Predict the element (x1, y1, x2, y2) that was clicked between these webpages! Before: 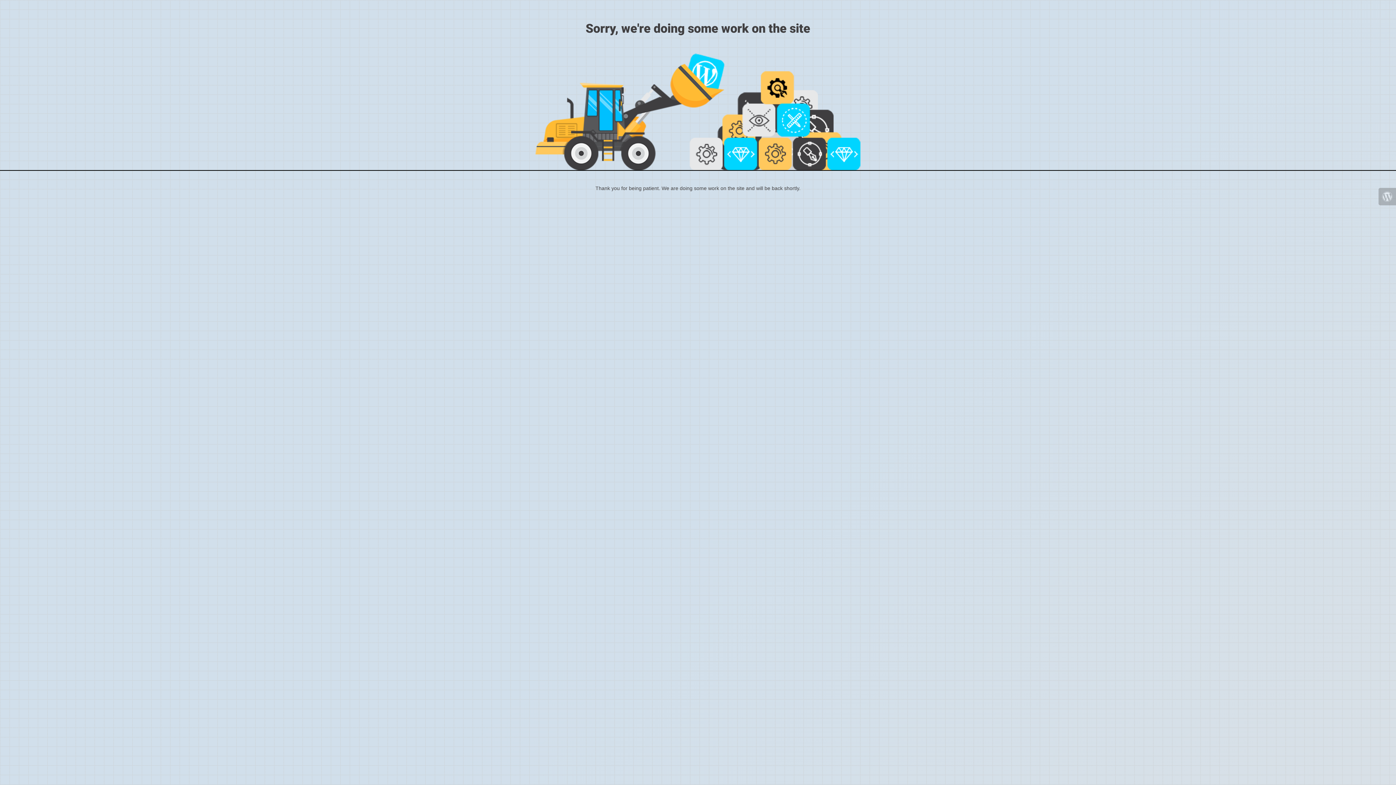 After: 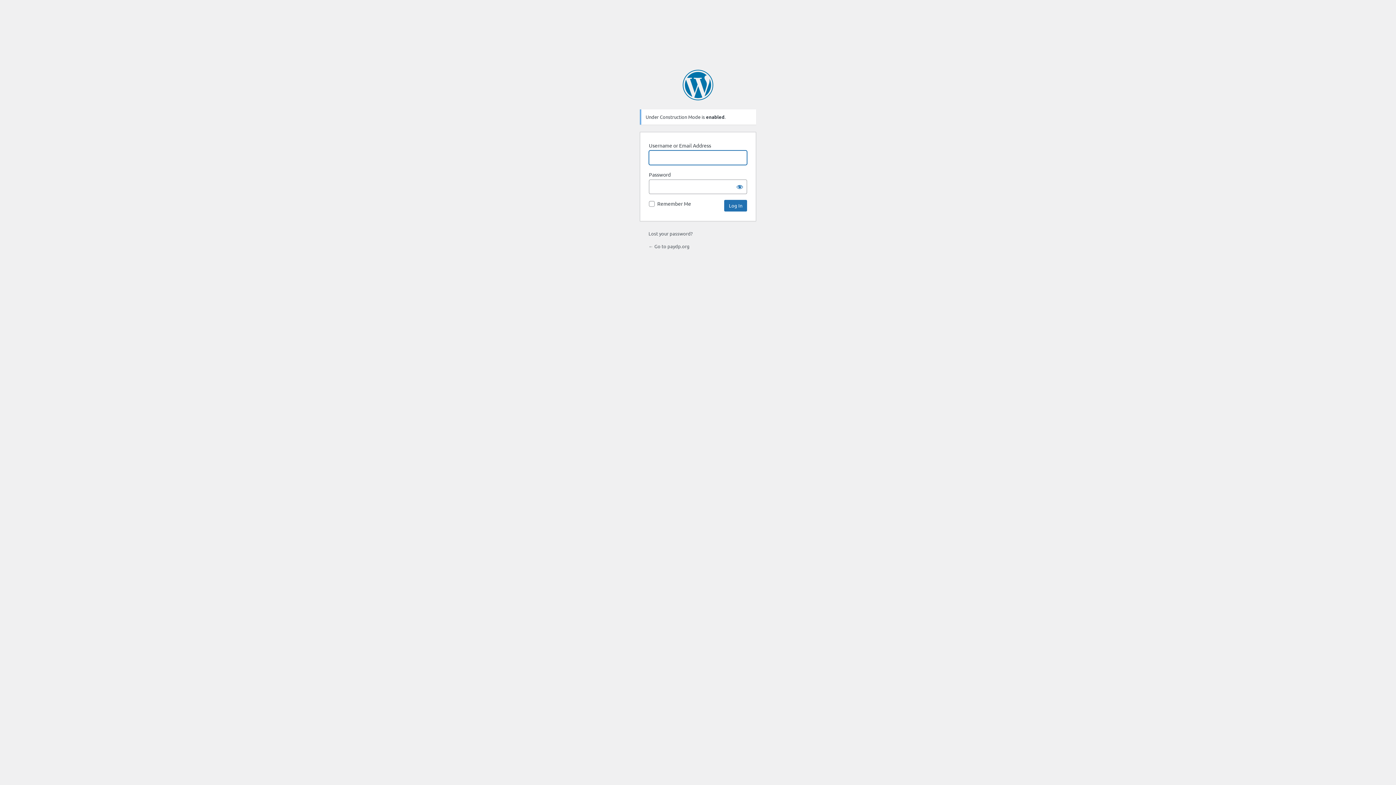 Action: bbox: (1378, 188, 1396, 205)